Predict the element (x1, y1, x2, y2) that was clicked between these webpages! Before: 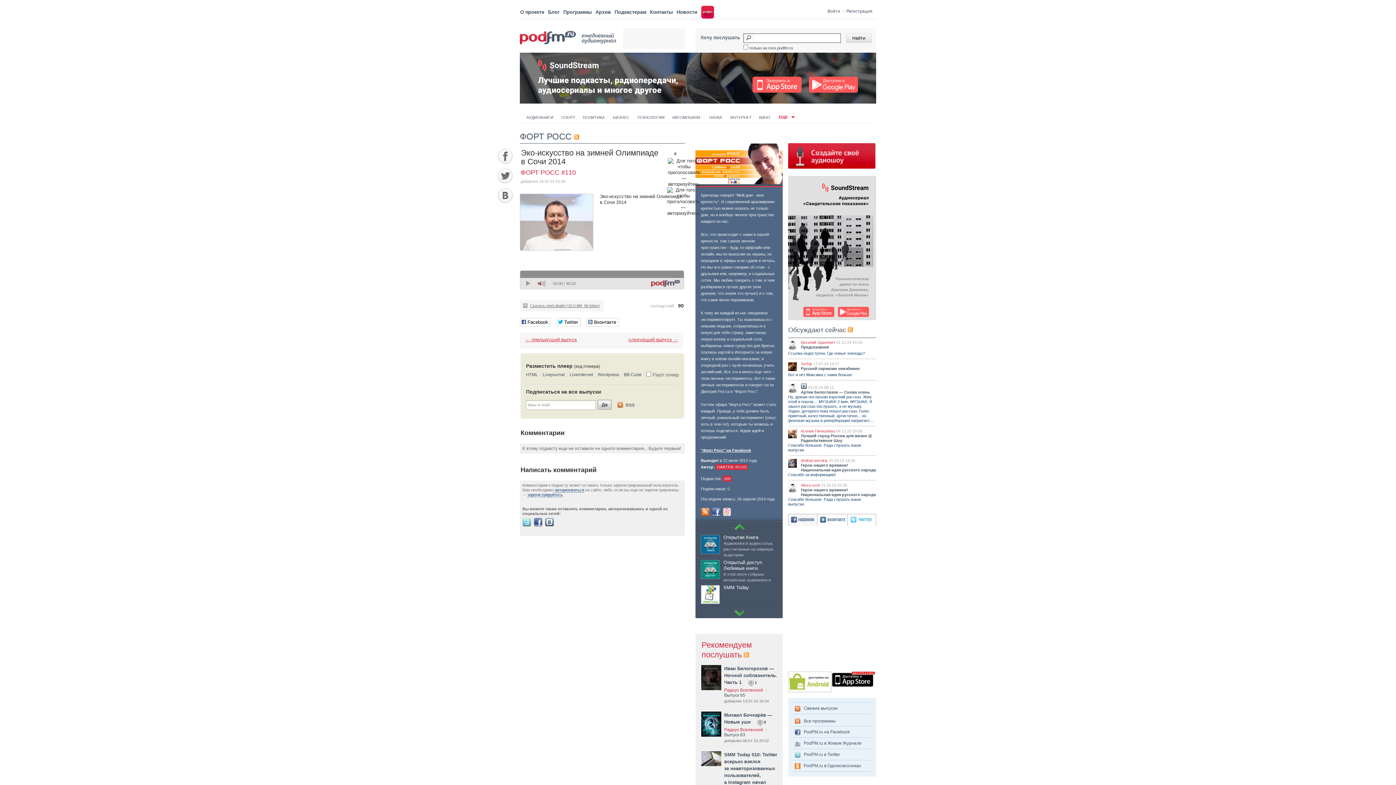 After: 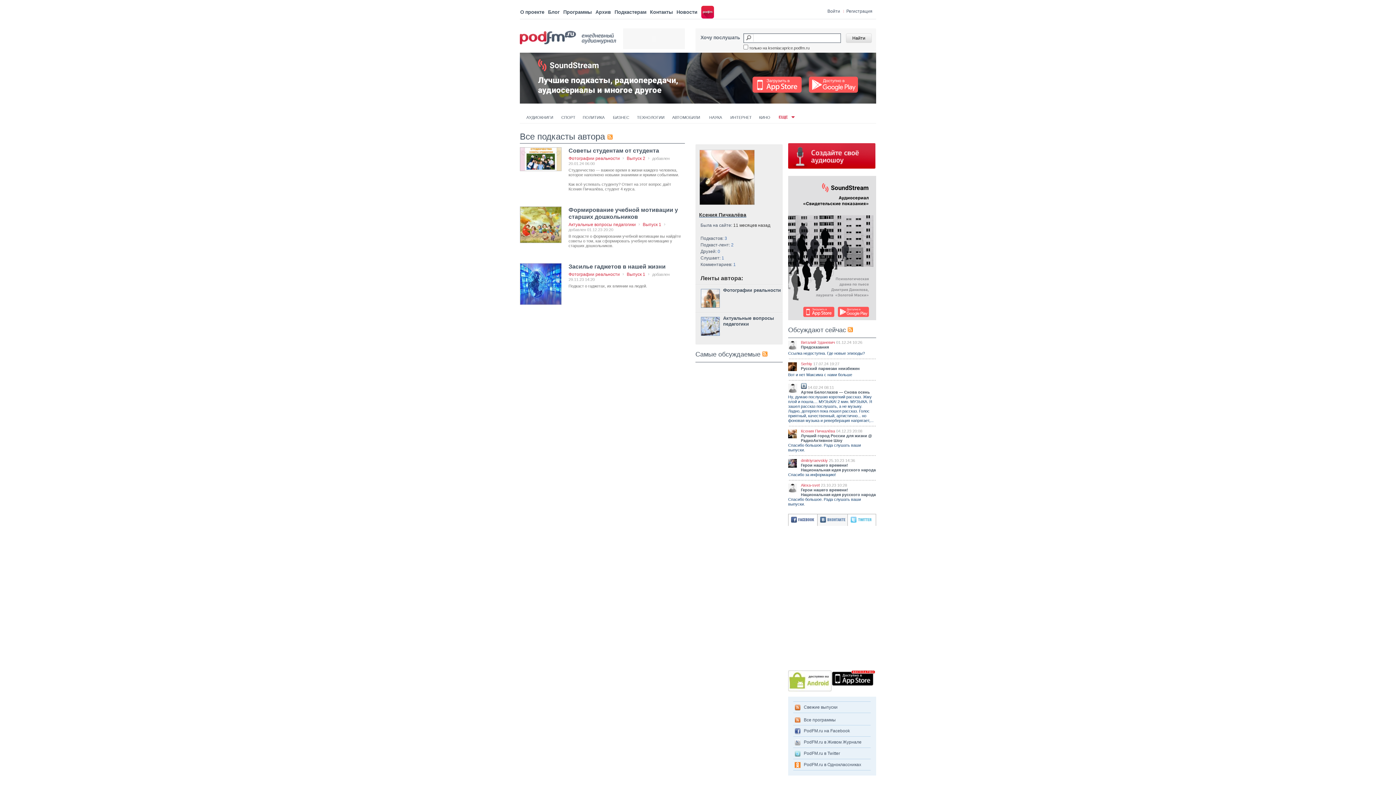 Action: bbox: (801, 429, 835, 433) label: Ксения Пичкалёва